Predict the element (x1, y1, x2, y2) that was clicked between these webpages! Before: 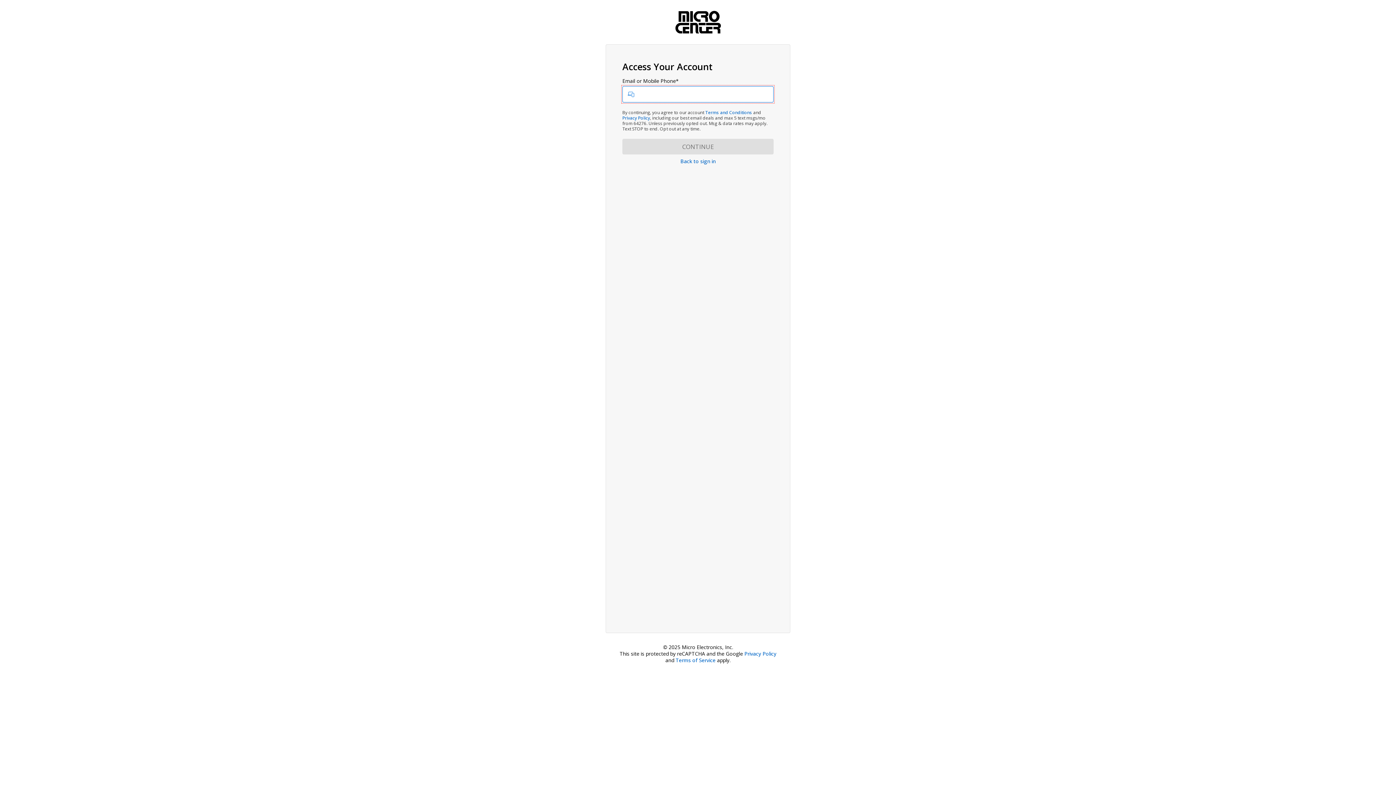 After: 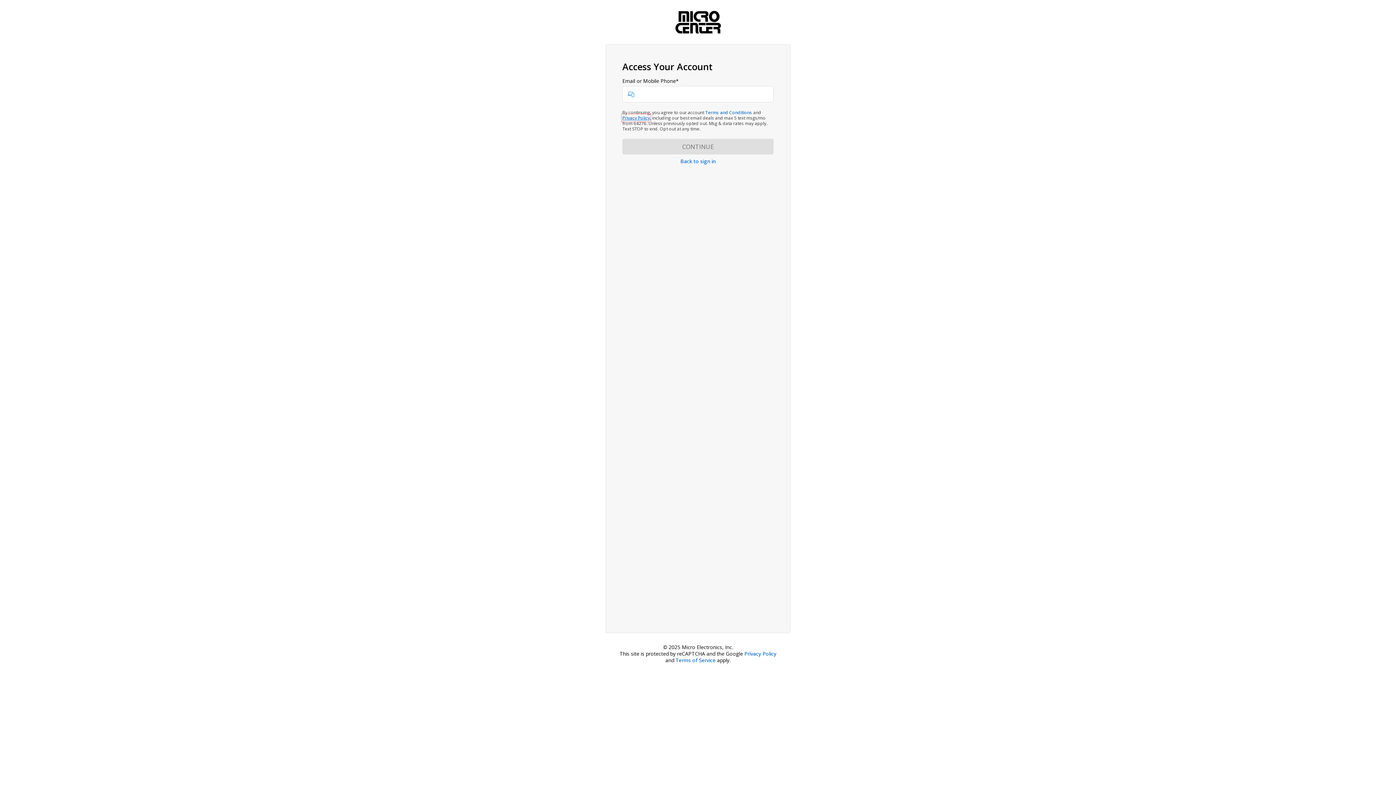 Action: bbox: (622, 115, 650, 121) label: Privacy Policy